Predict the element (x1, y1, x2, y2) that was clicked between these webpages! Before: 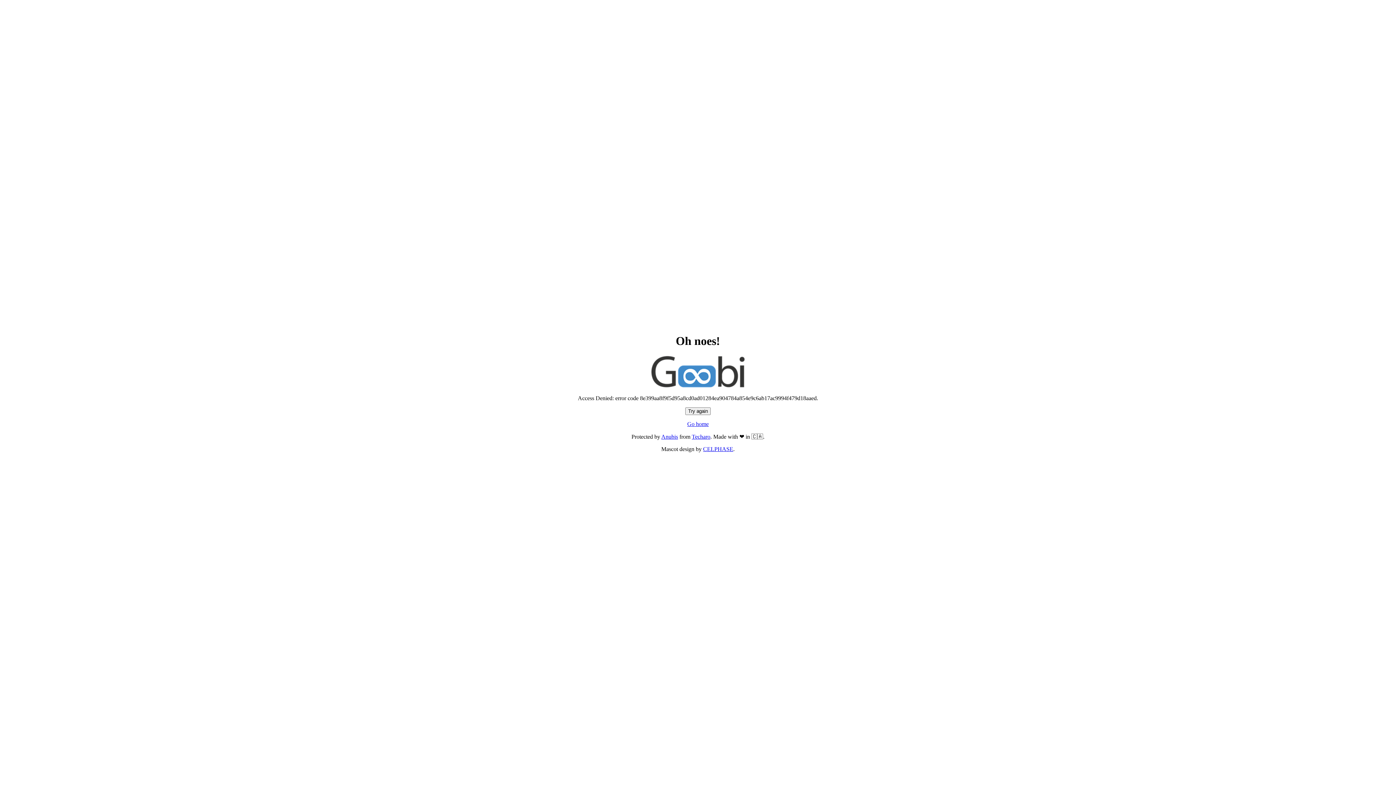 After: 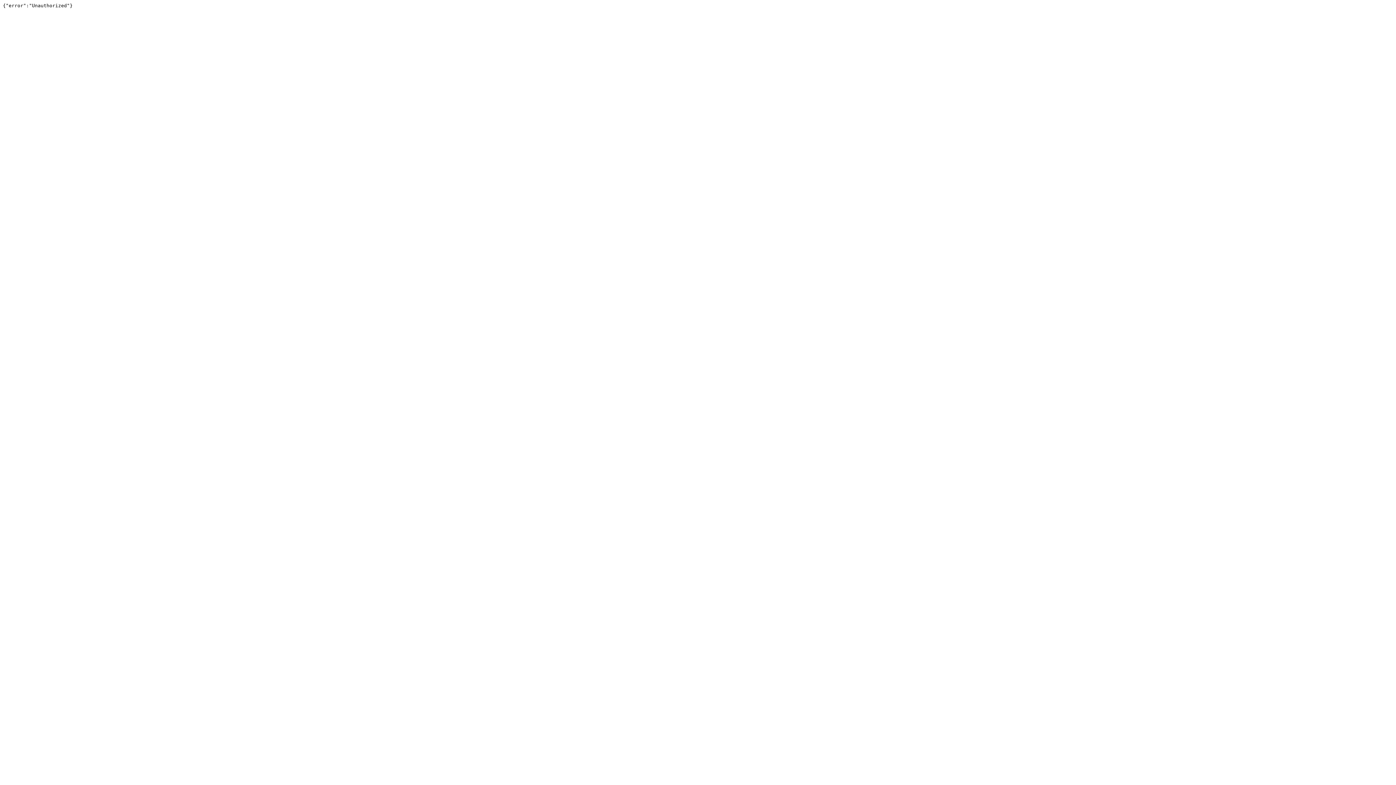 Action: bbox: (692, 433, 710, 440) label: Techaro